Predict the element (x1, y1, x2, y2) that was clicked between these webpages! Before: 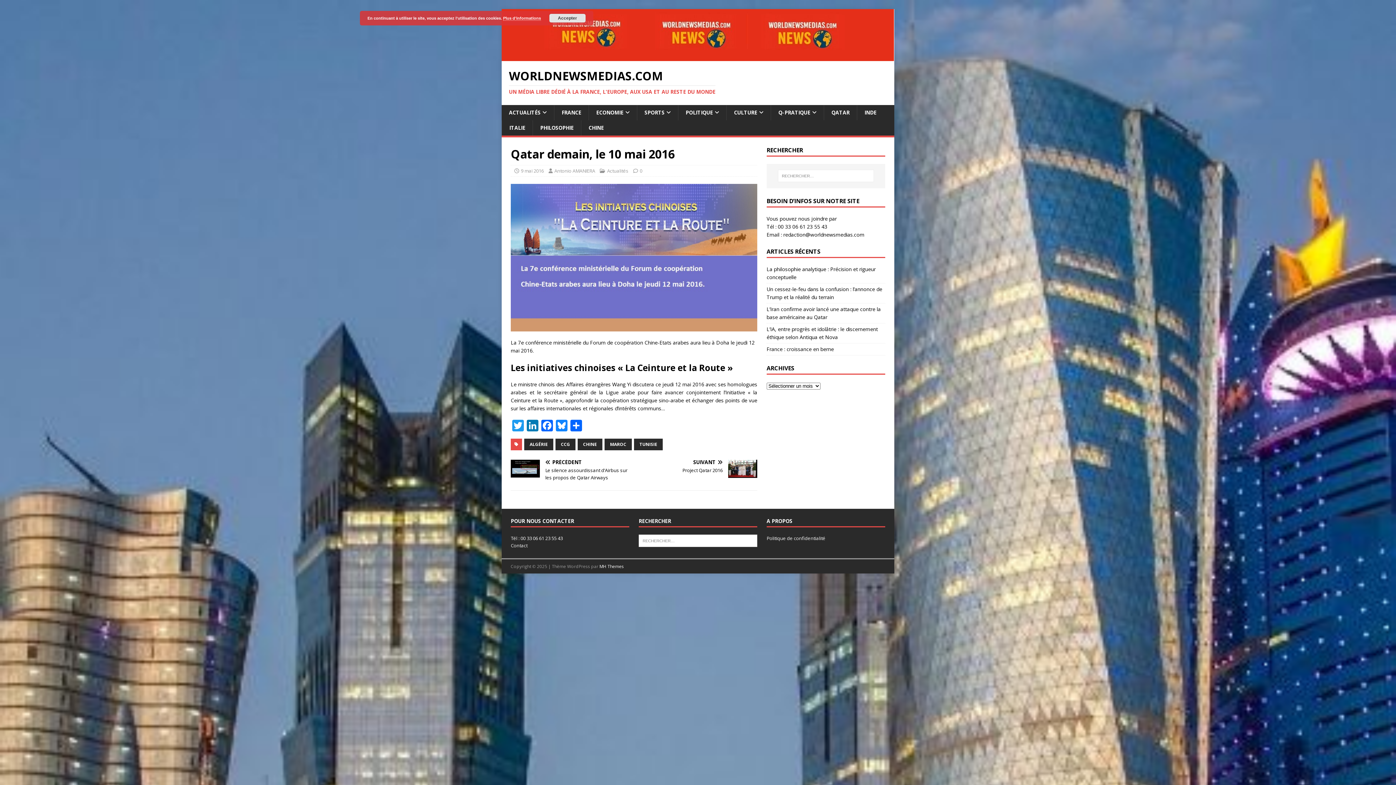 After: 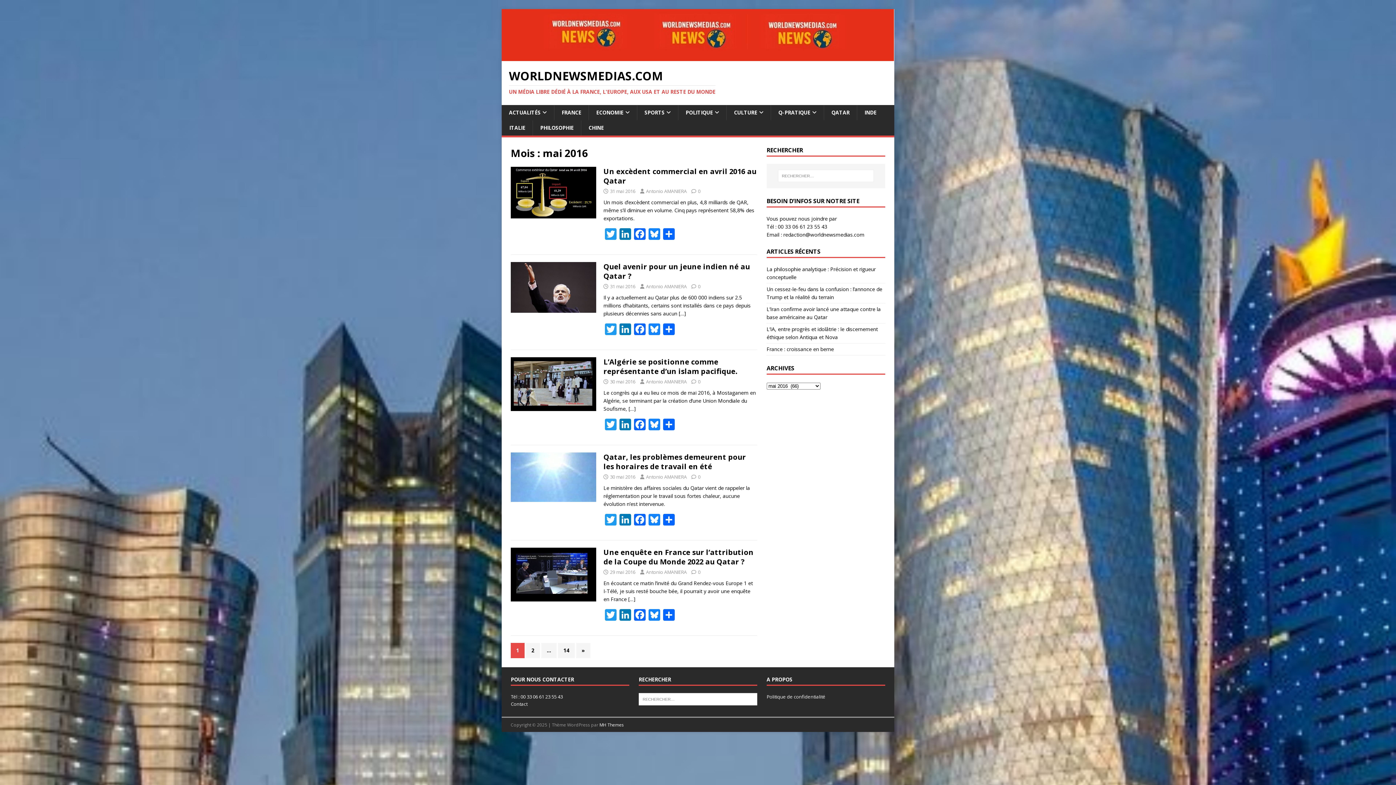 Action: bbox: (521, 167, 544, 174) label: 9 mai 2016